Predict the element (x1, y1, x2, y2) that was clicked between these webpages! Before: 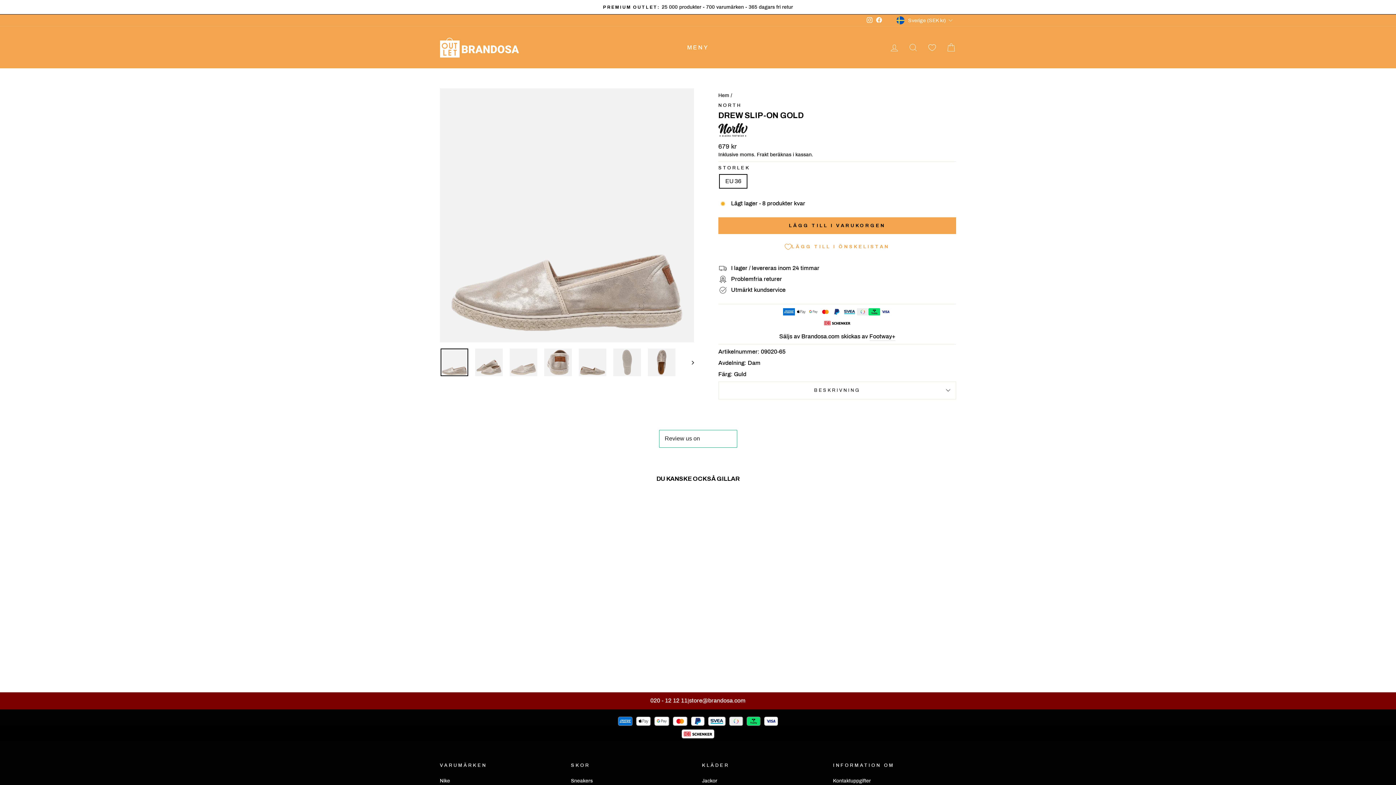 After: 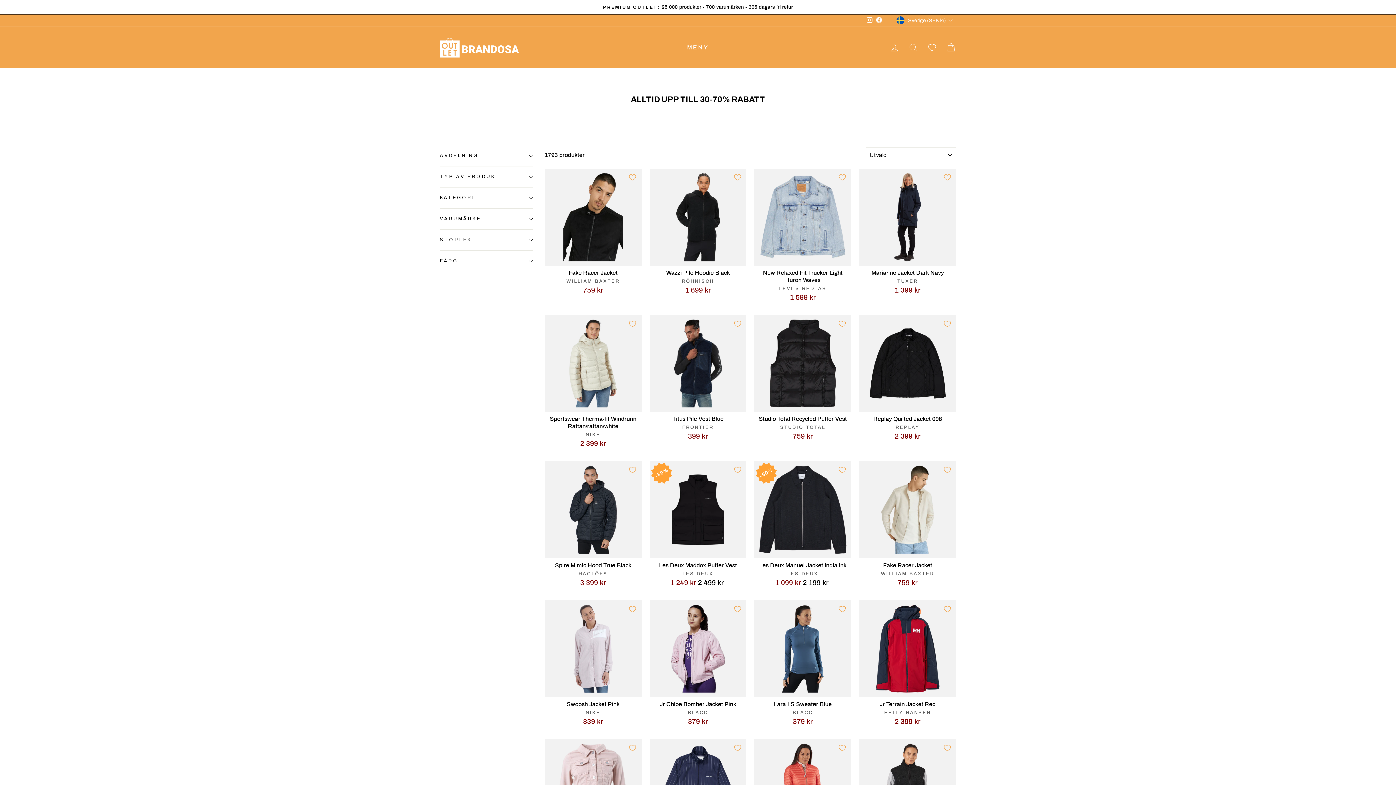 Action: bbox: (702, 776, 717, 786) label: Jackor